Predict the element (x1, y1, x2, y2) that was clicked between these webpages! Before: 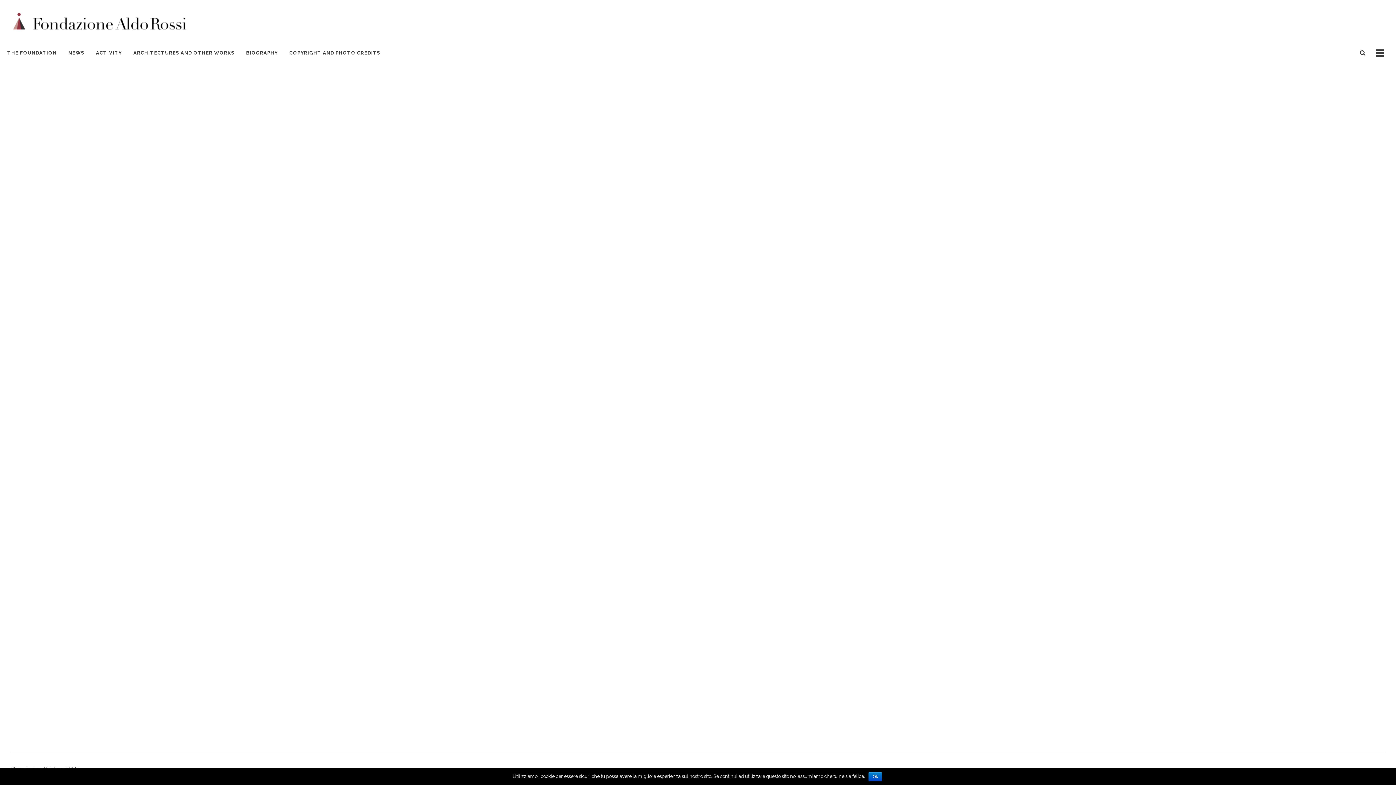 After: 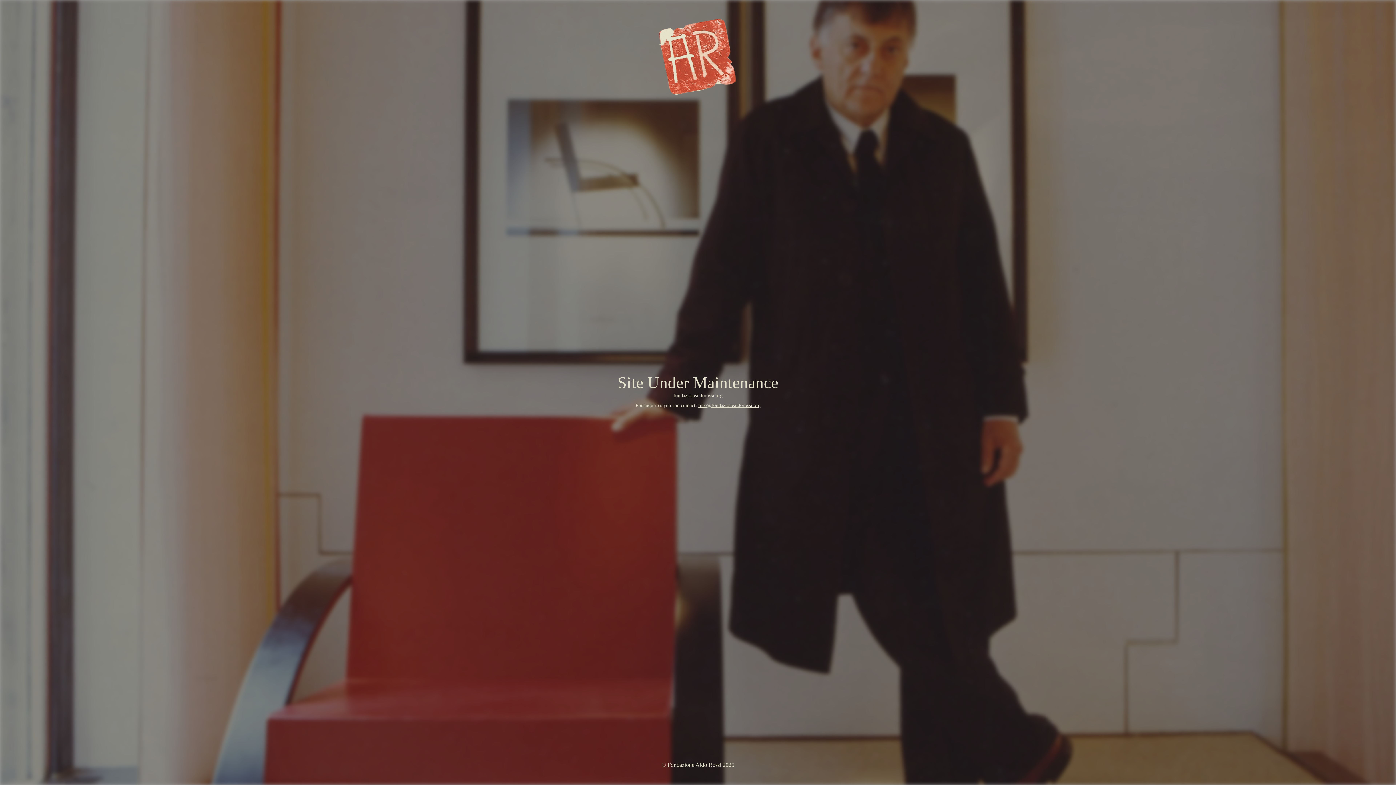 Action: bbox: (7, 42, 62, 64) label: THE FOUNDATION